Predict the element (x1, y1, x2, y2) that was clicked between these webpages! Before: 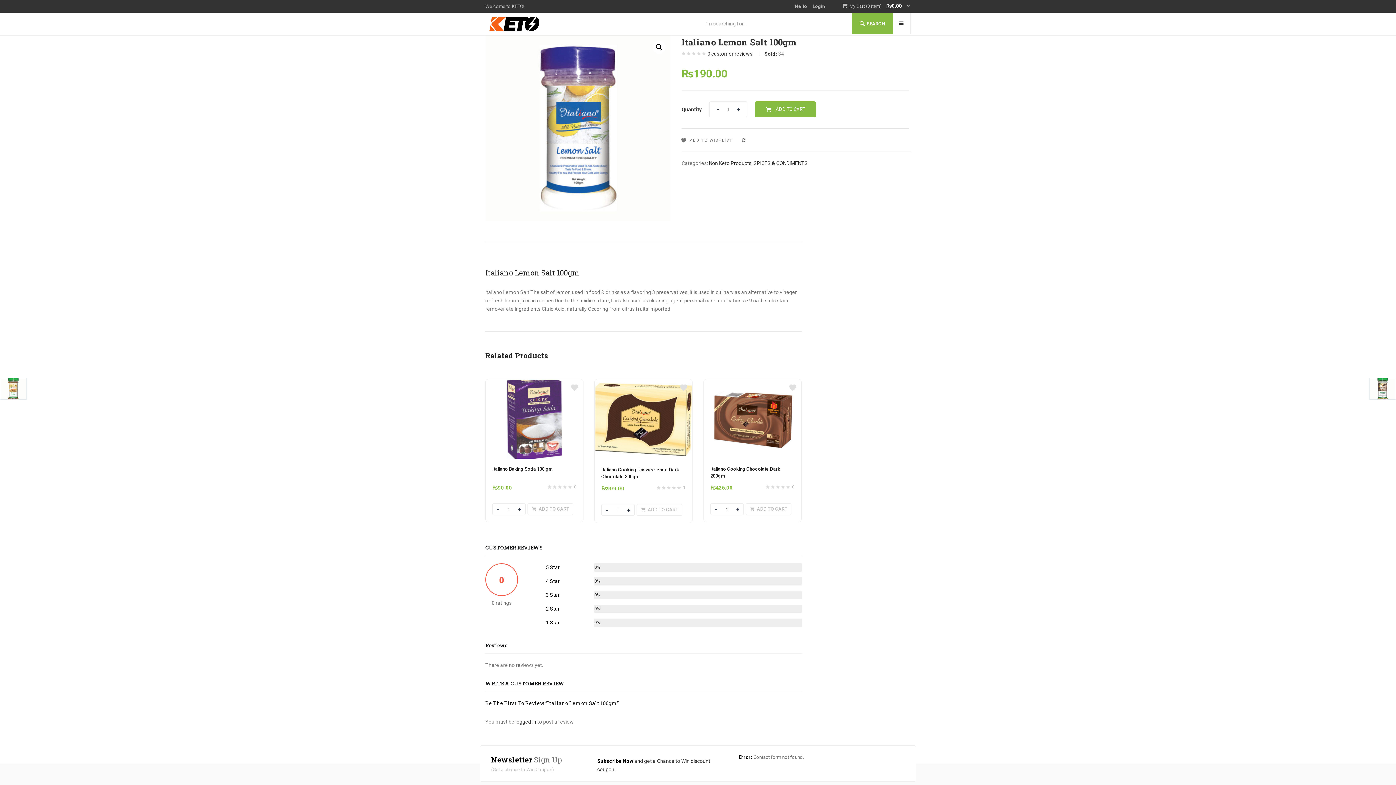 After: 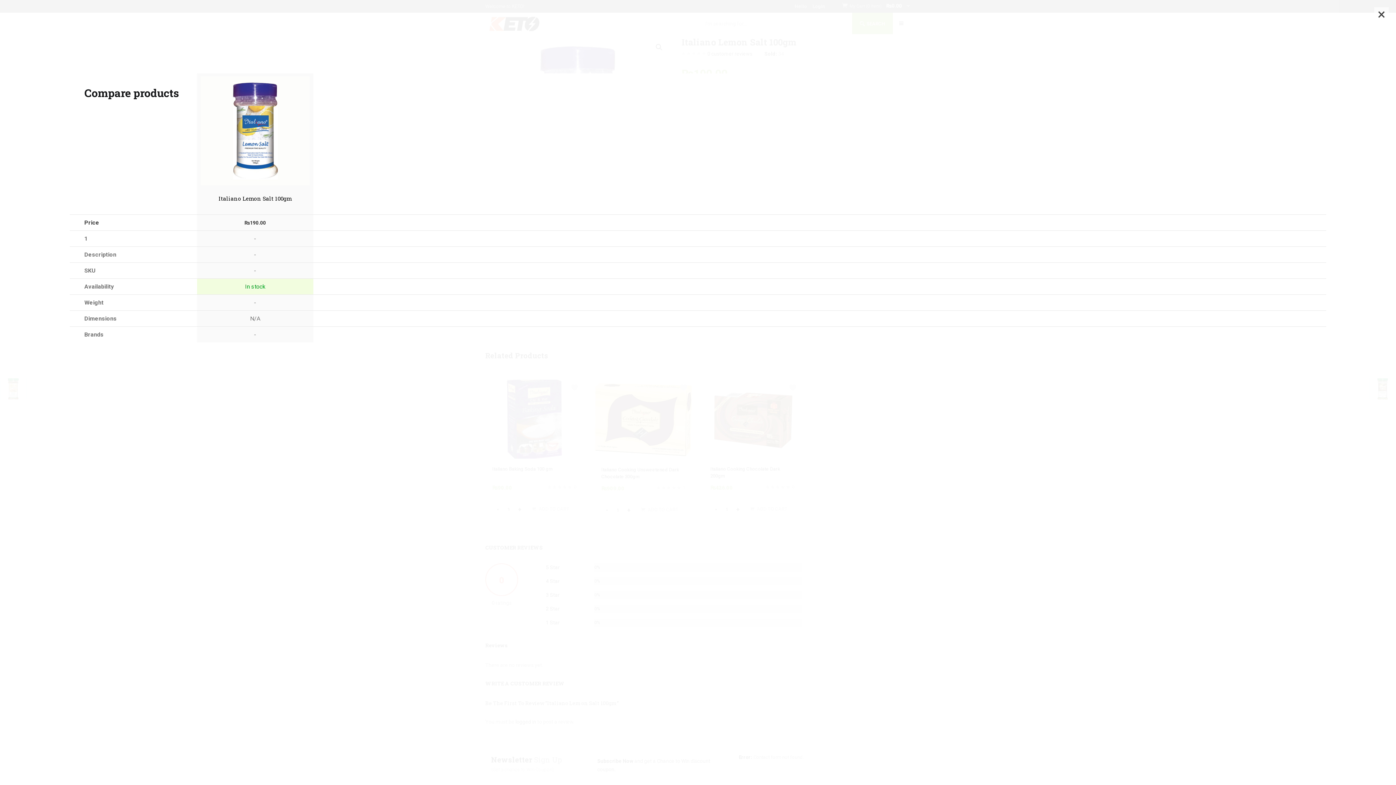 Action: bbox: (743, 136, 771, 144) label:  COMPARE